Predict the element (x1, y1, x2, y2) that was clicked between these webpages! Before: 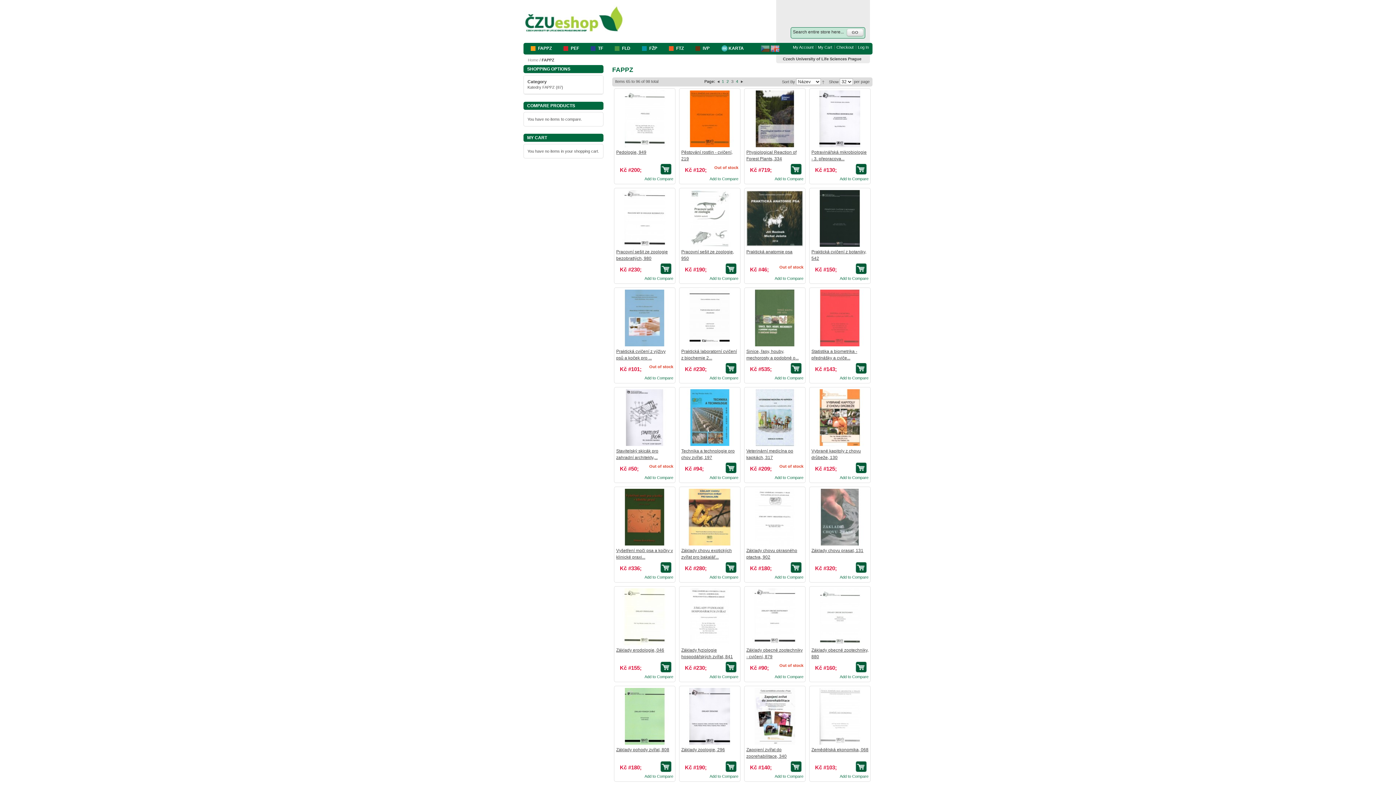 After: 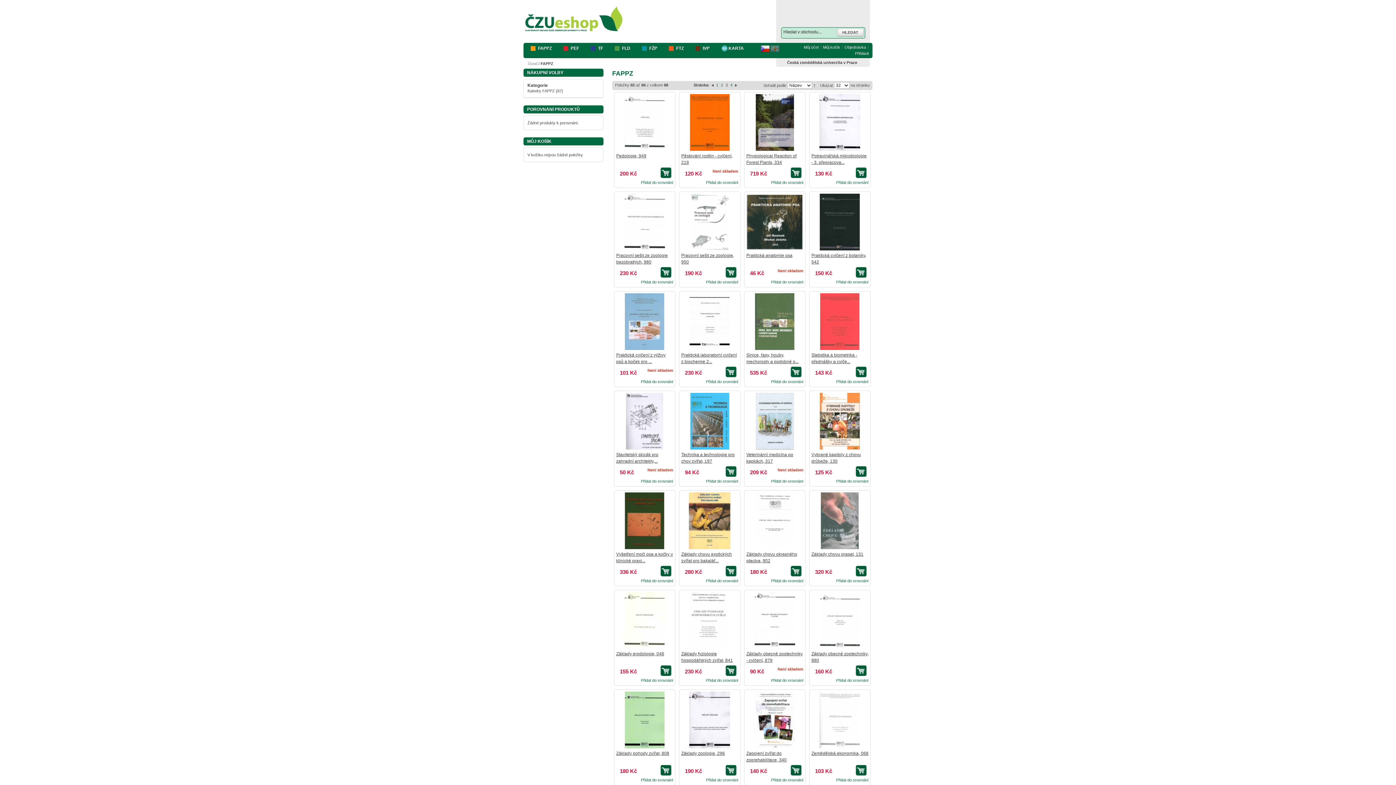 Action: label:   bbox: (760, 45, 770, 49)